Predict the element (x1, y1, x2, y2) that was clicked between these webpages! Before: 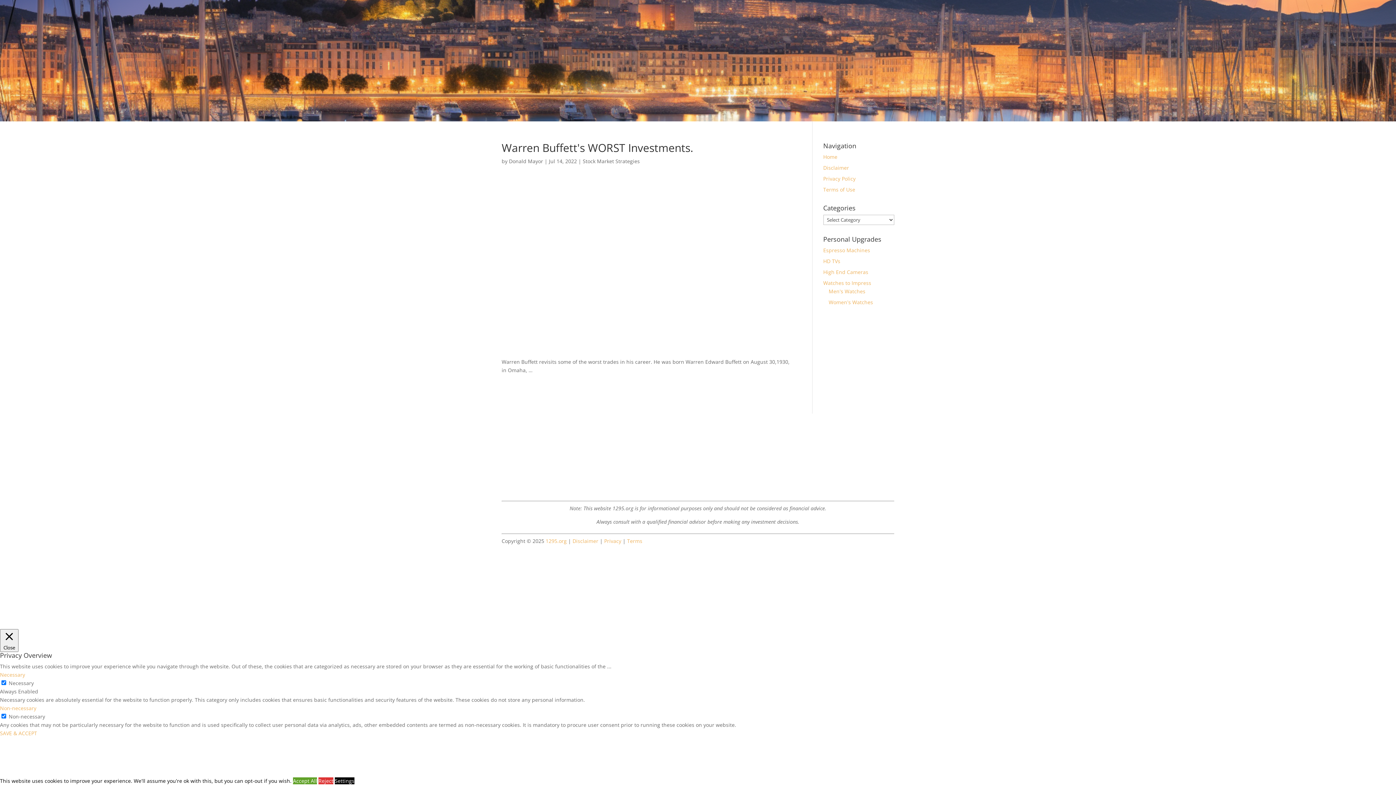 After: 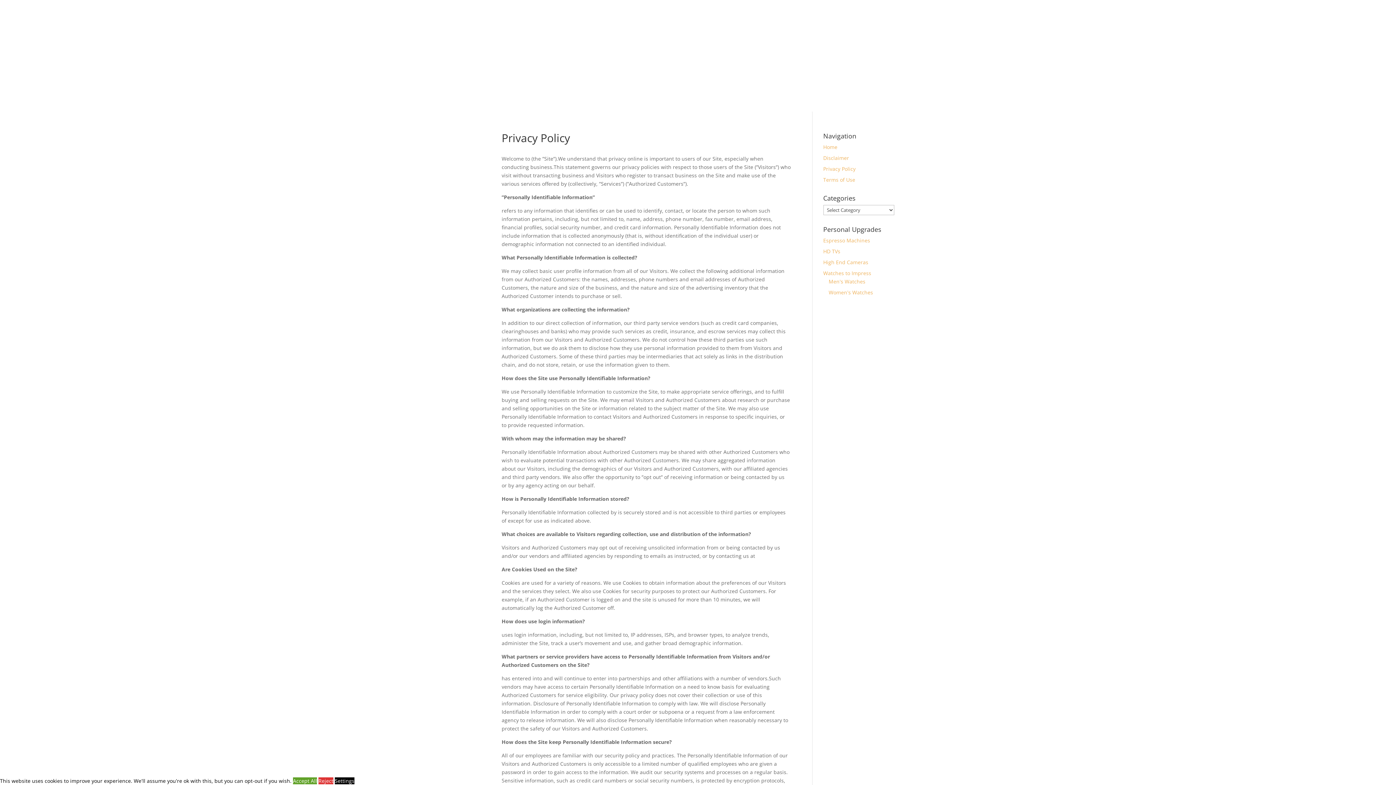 Action: label: Privacy bbox: (604, 537, 621, 544)